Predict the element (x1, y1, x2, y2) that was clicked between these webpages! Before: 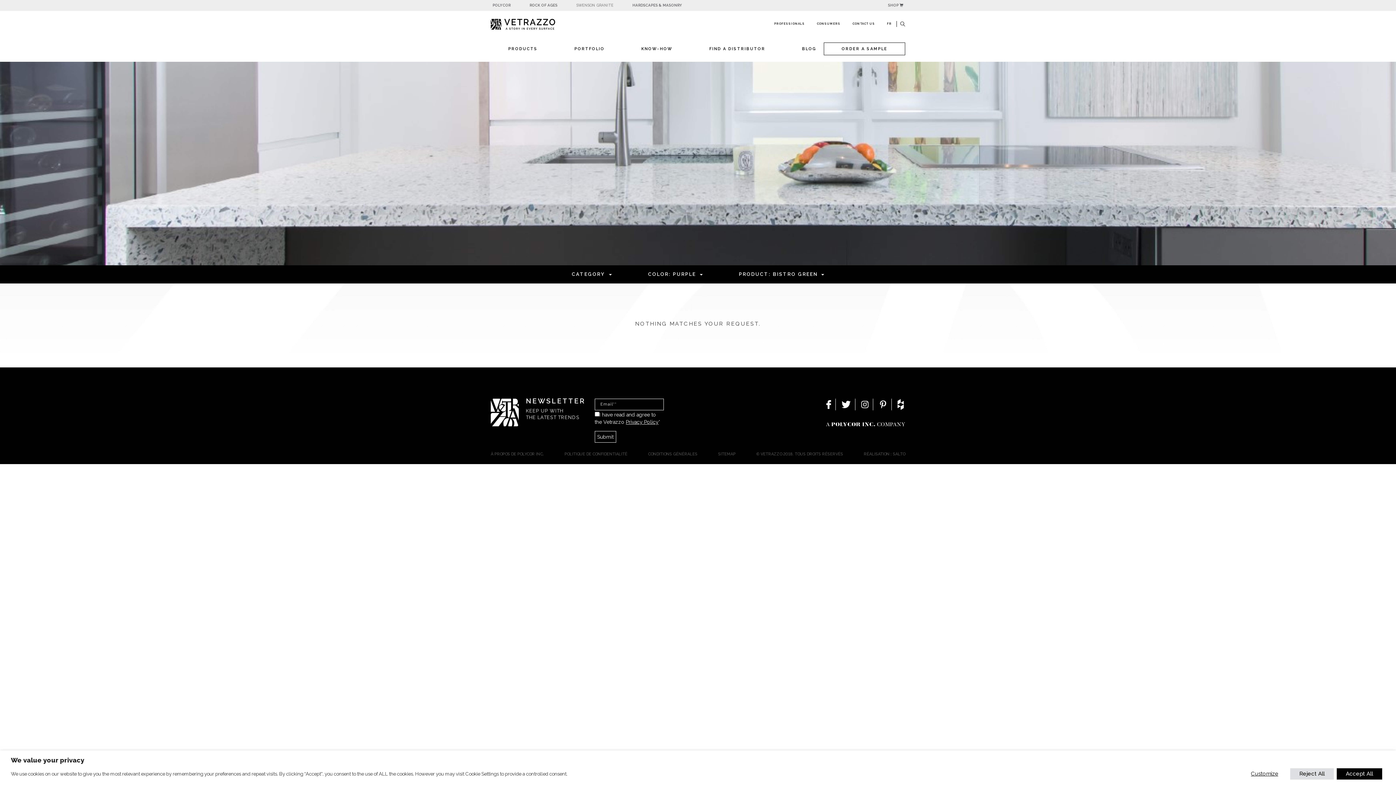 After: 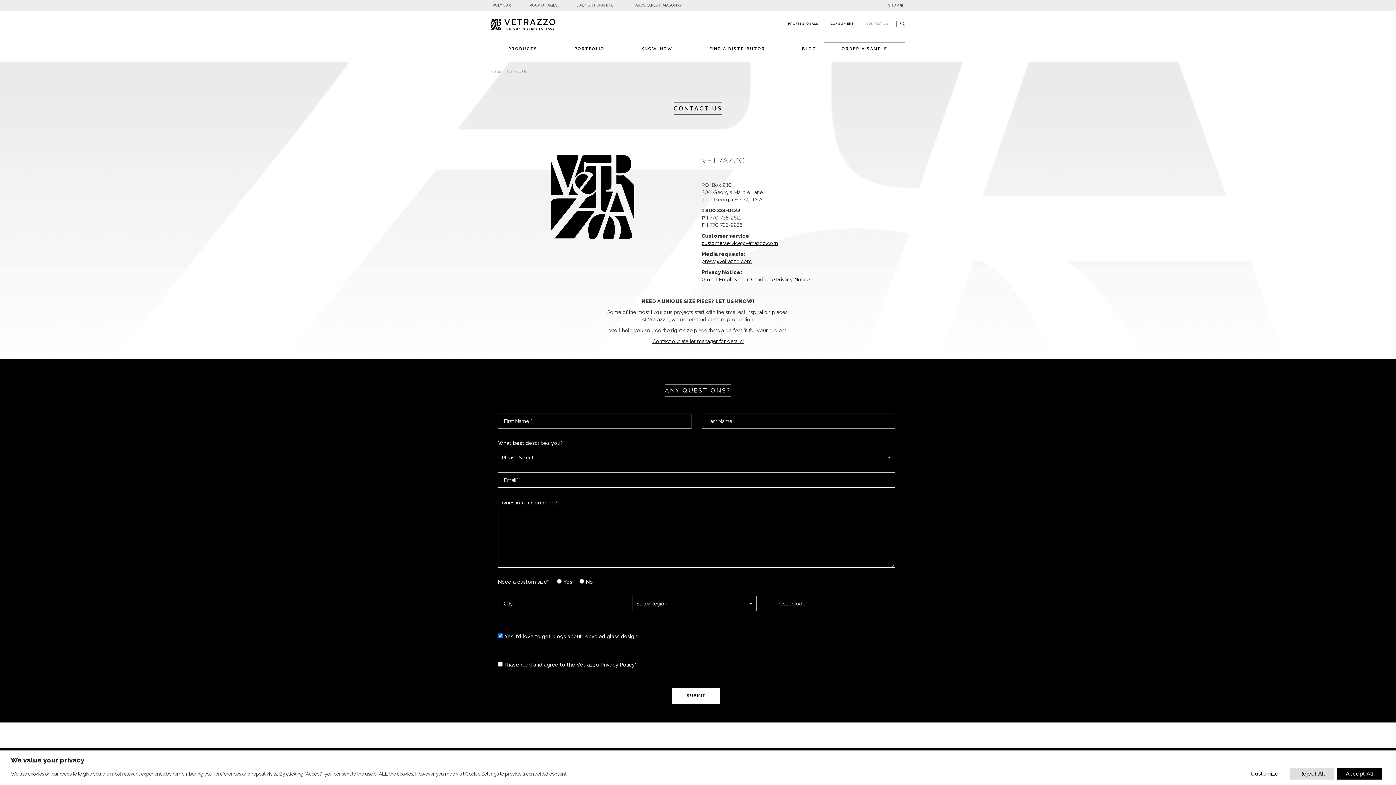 Action: bbox: (847, 18, 880, 29) label: CONTACT US